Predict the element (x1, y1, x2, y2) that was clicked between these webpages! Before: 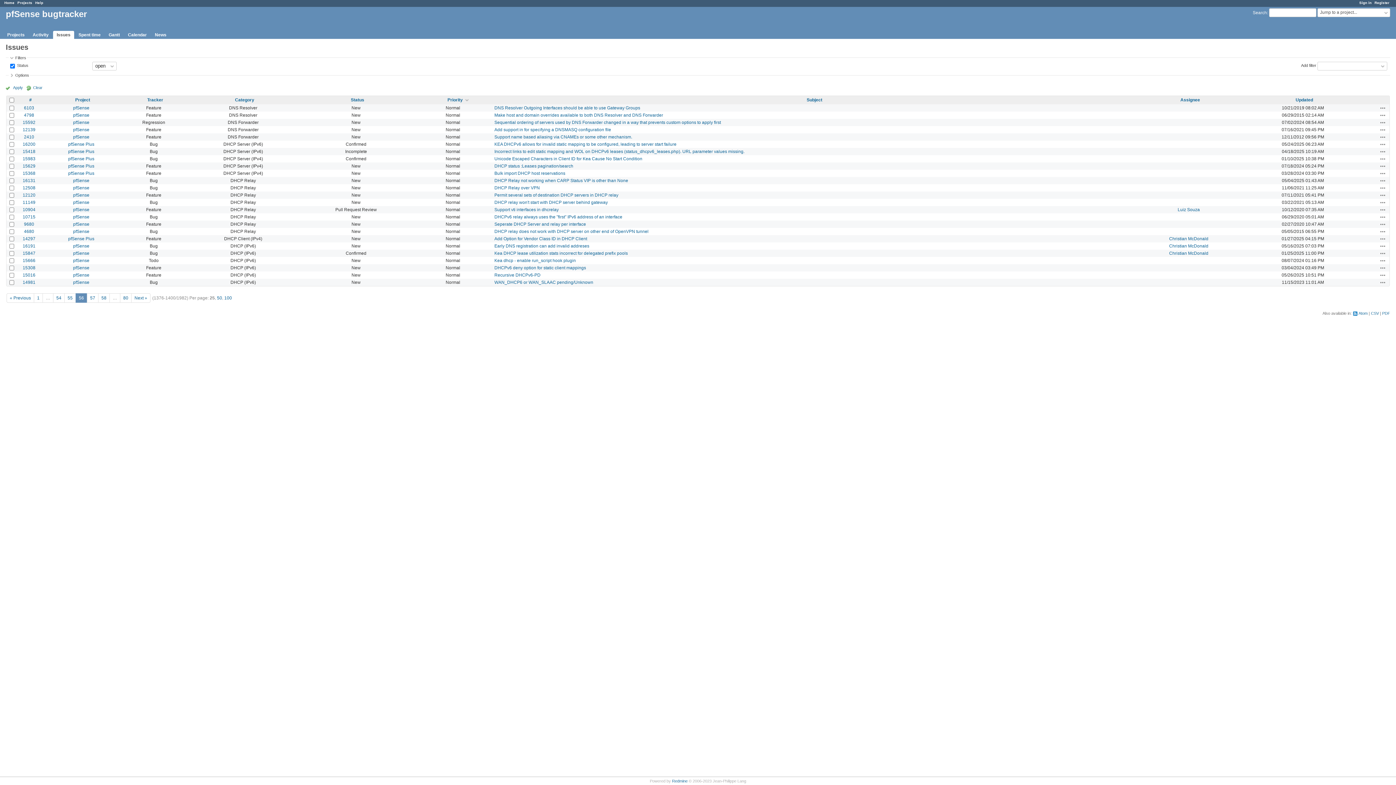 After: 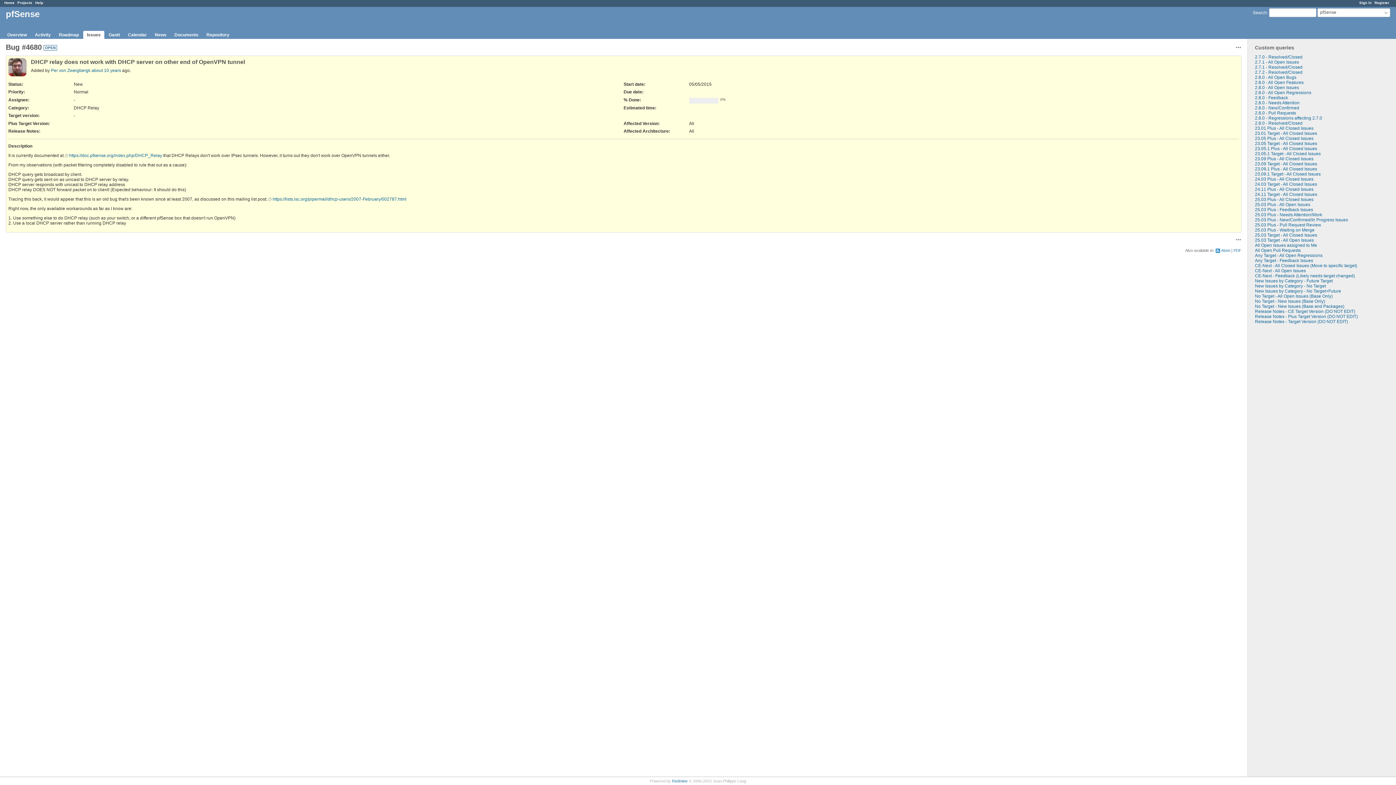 Action: bbox: (24, 229, 34, 234) label: 4680